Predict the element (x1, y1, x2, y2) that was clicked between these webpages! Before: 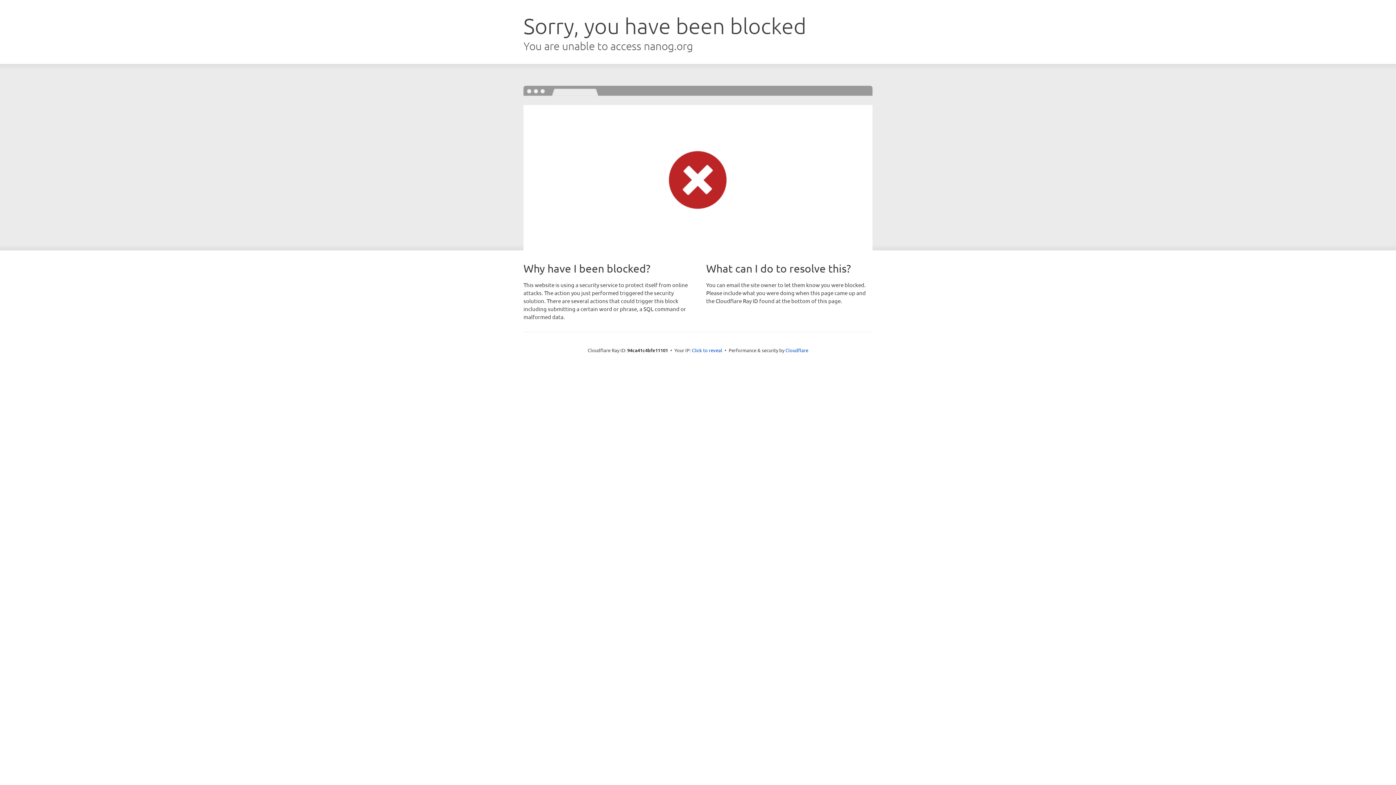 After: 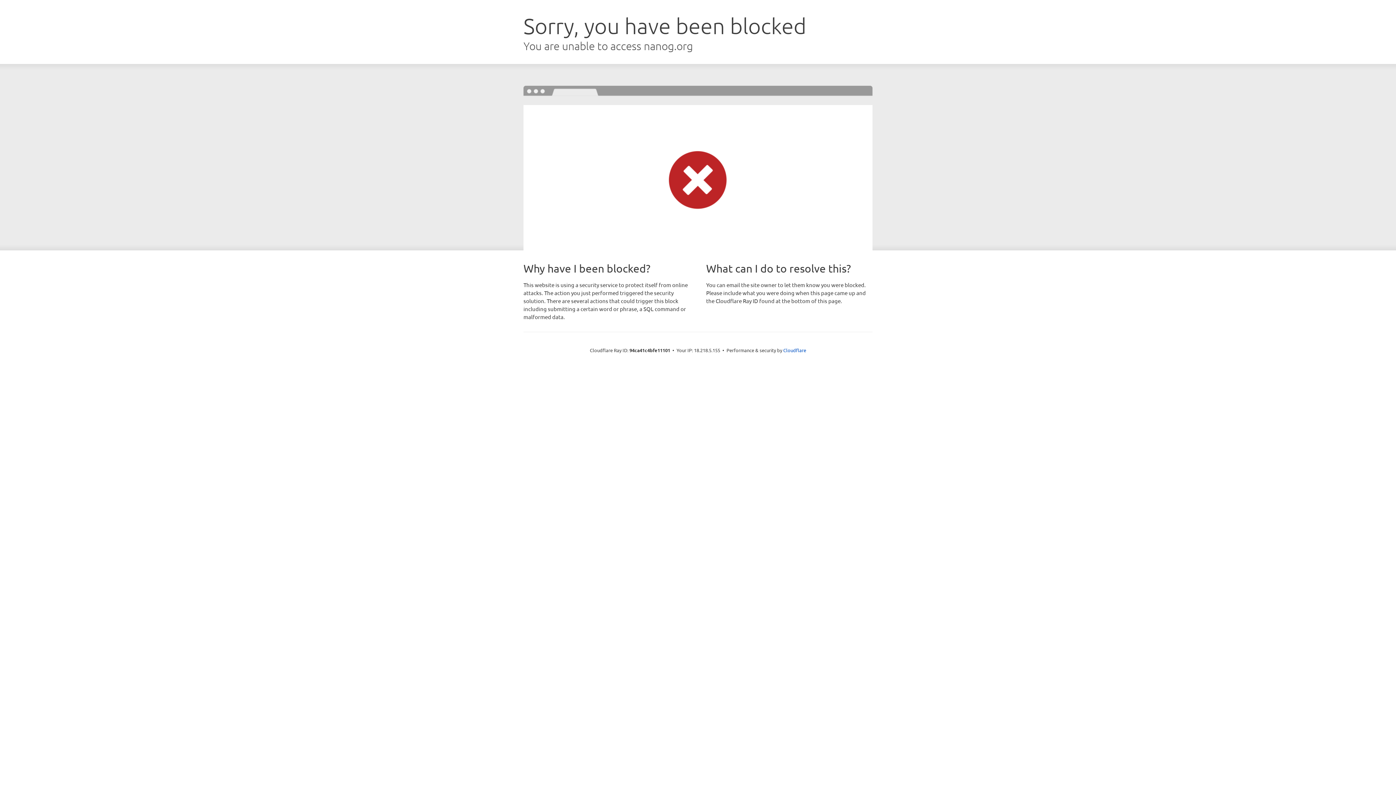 Action: label: Click to reveal bbox: (692, 346, 722, 353)